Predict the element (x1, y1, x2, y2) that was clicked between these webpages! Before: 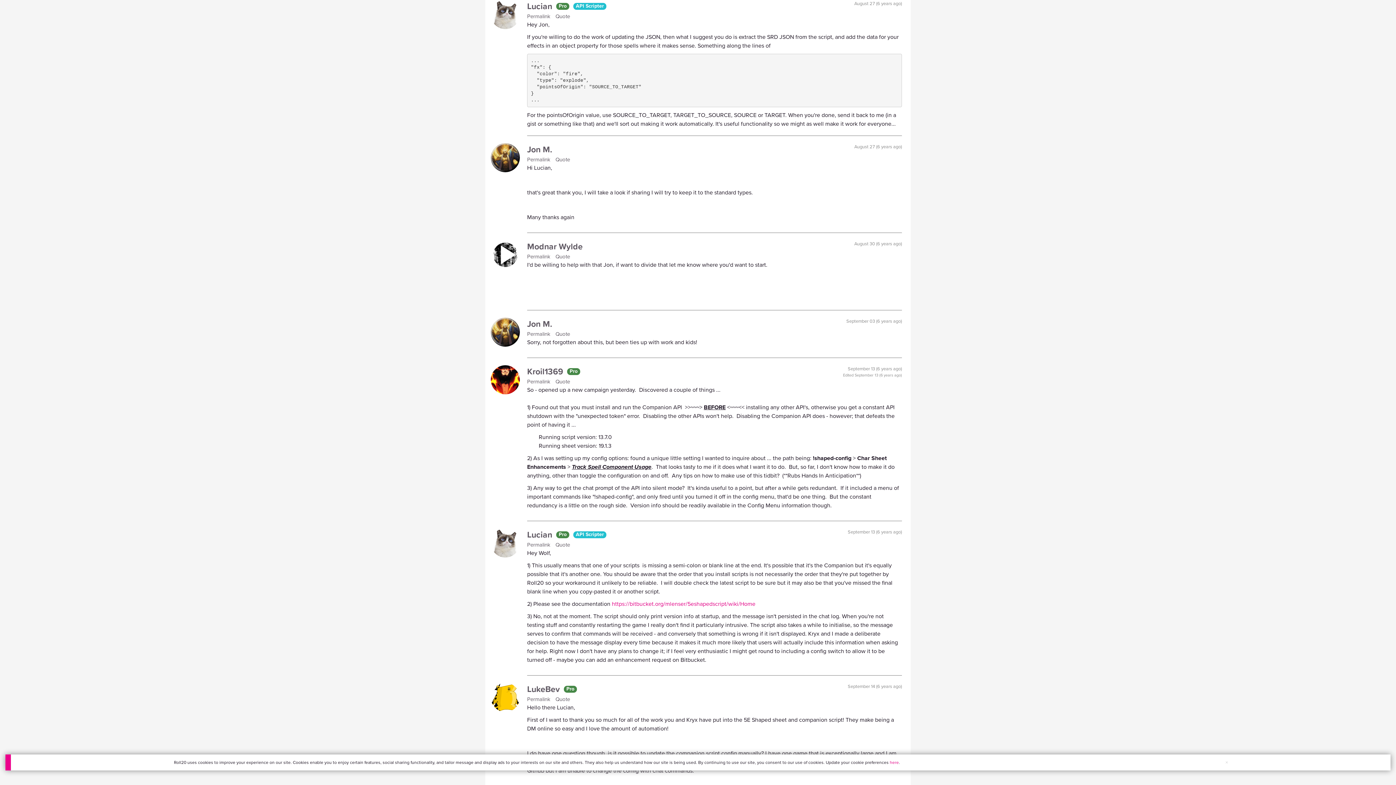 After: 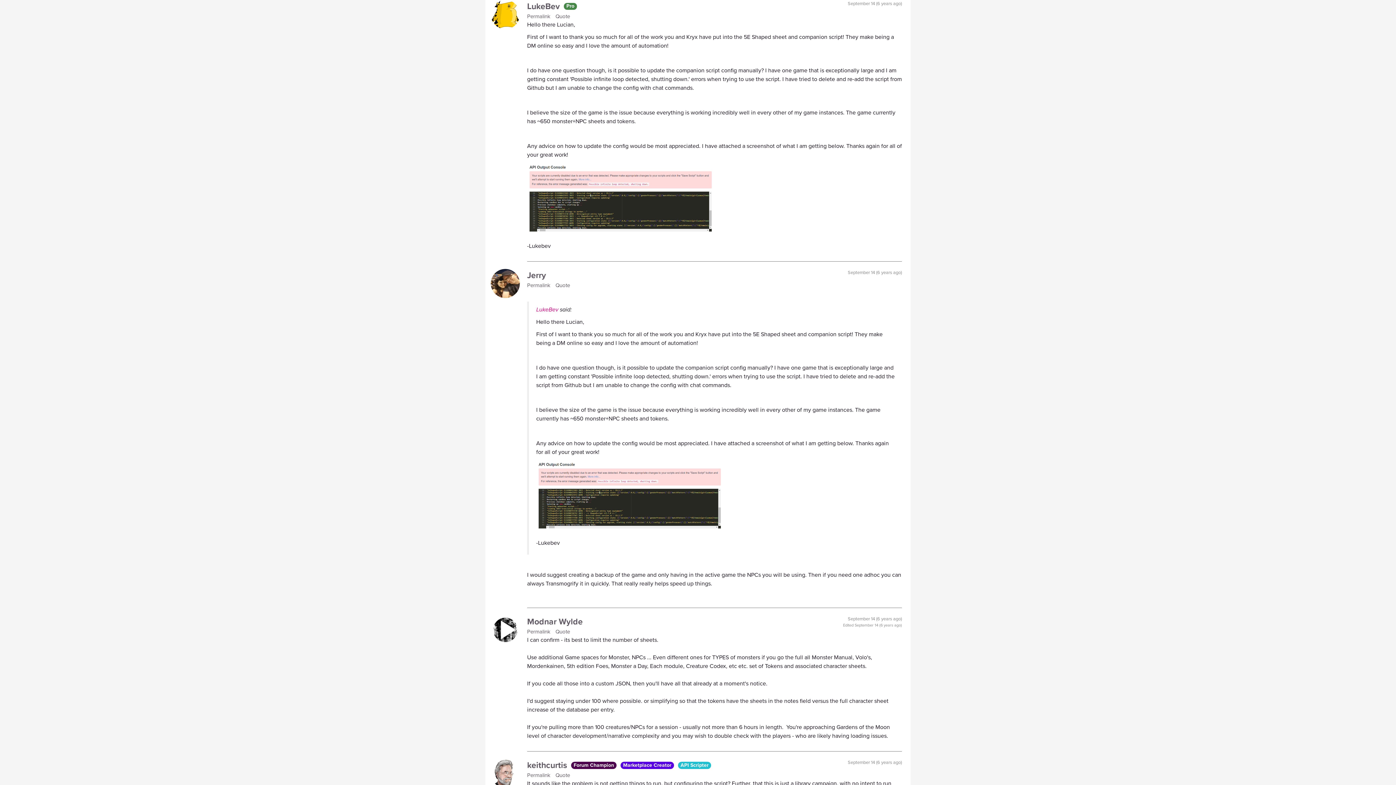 Action: bbox: (527, 695, 555, 703) label: Permalink 
for 6797587